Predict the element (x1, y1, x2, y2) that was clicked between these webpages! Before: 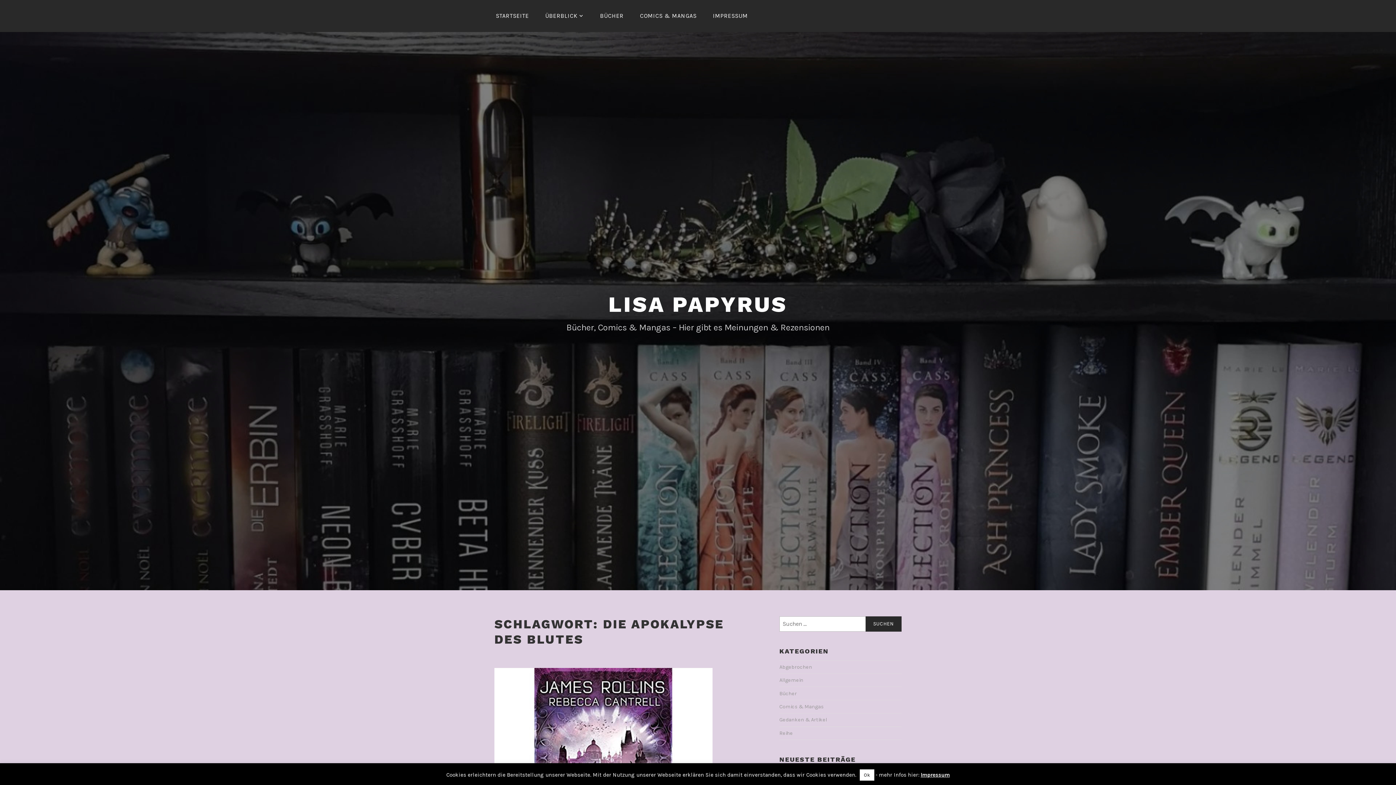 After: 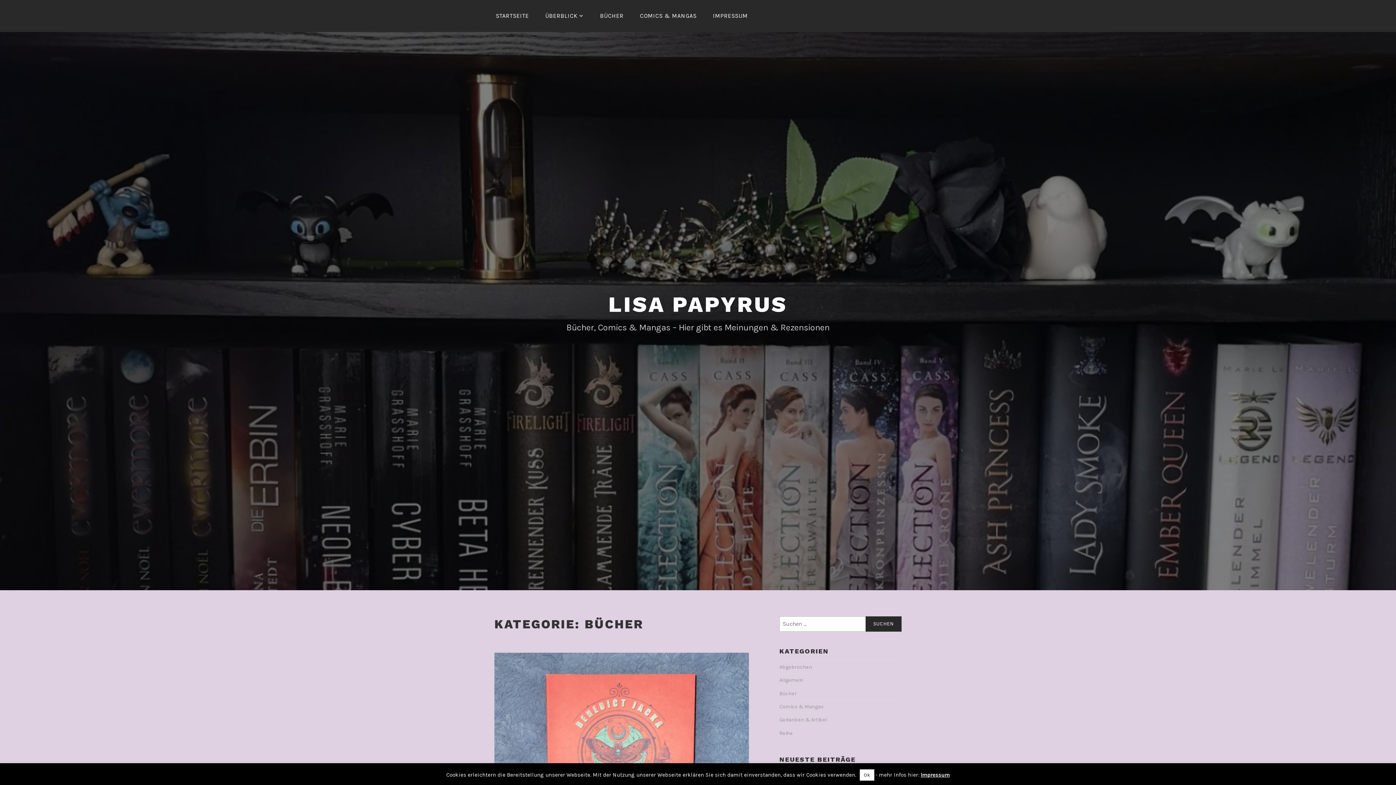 Action: bbox: (779, 690, 797, 697) label: Bücher